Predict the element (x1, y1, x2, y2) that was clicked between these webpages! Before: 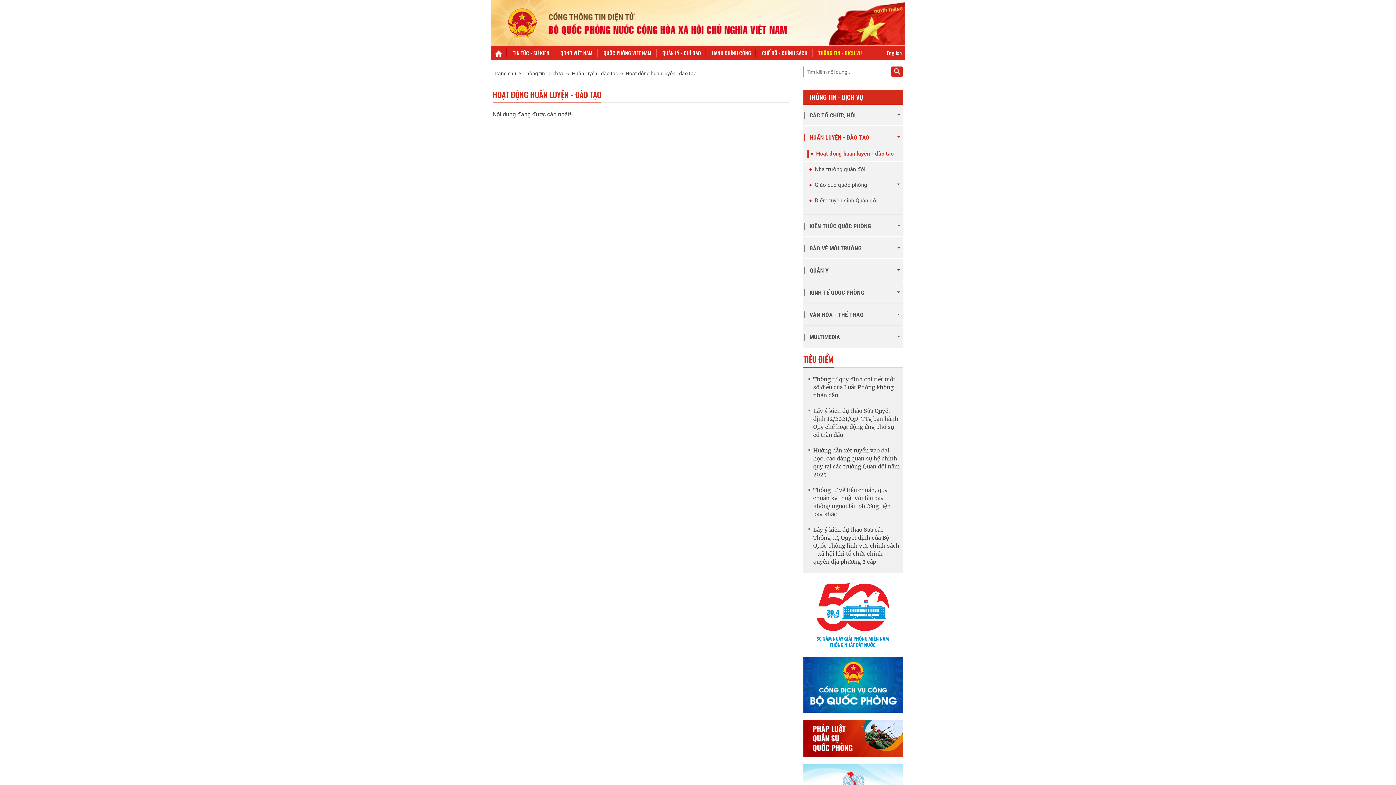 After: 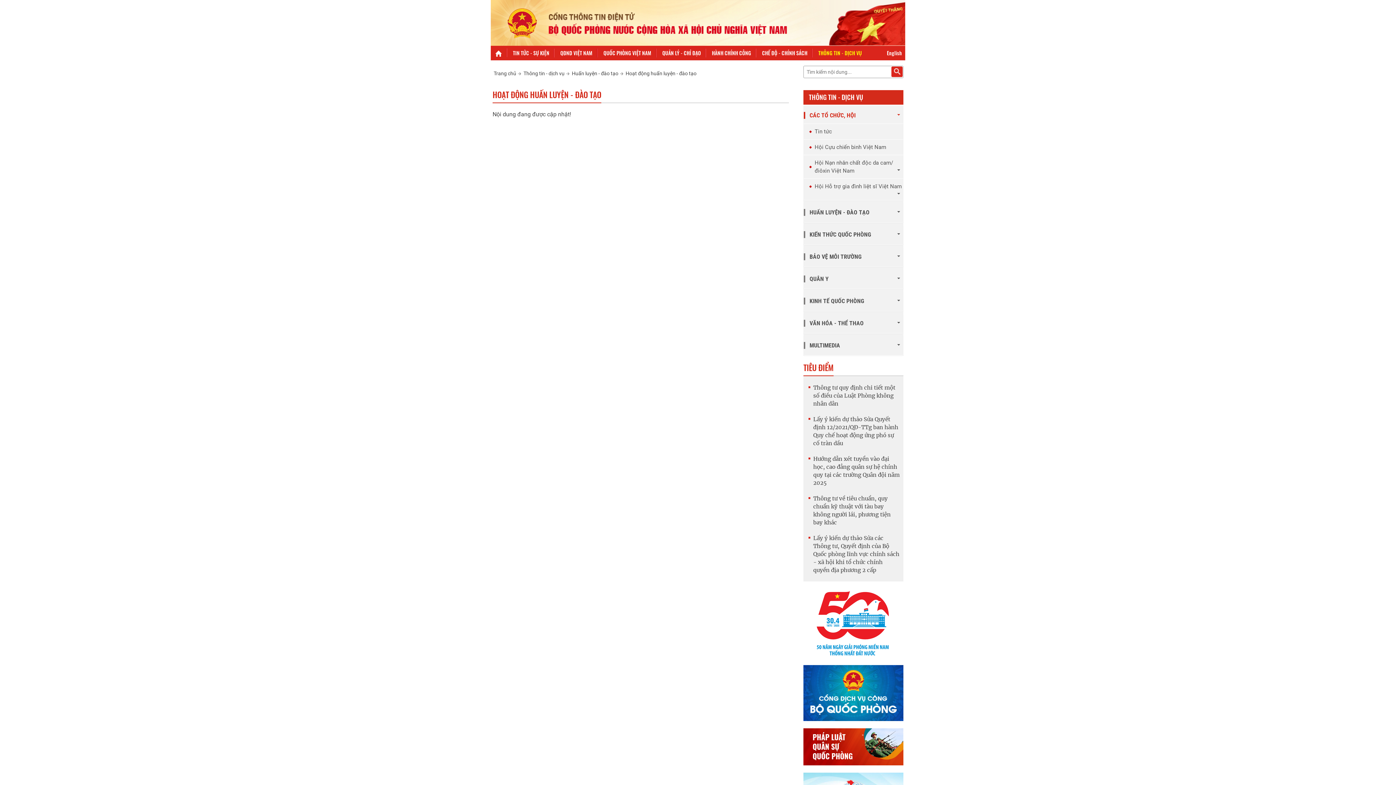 Action: label: CÁC TỔ CHỨC, HỘI bbox: (804, 112, 855, 119)